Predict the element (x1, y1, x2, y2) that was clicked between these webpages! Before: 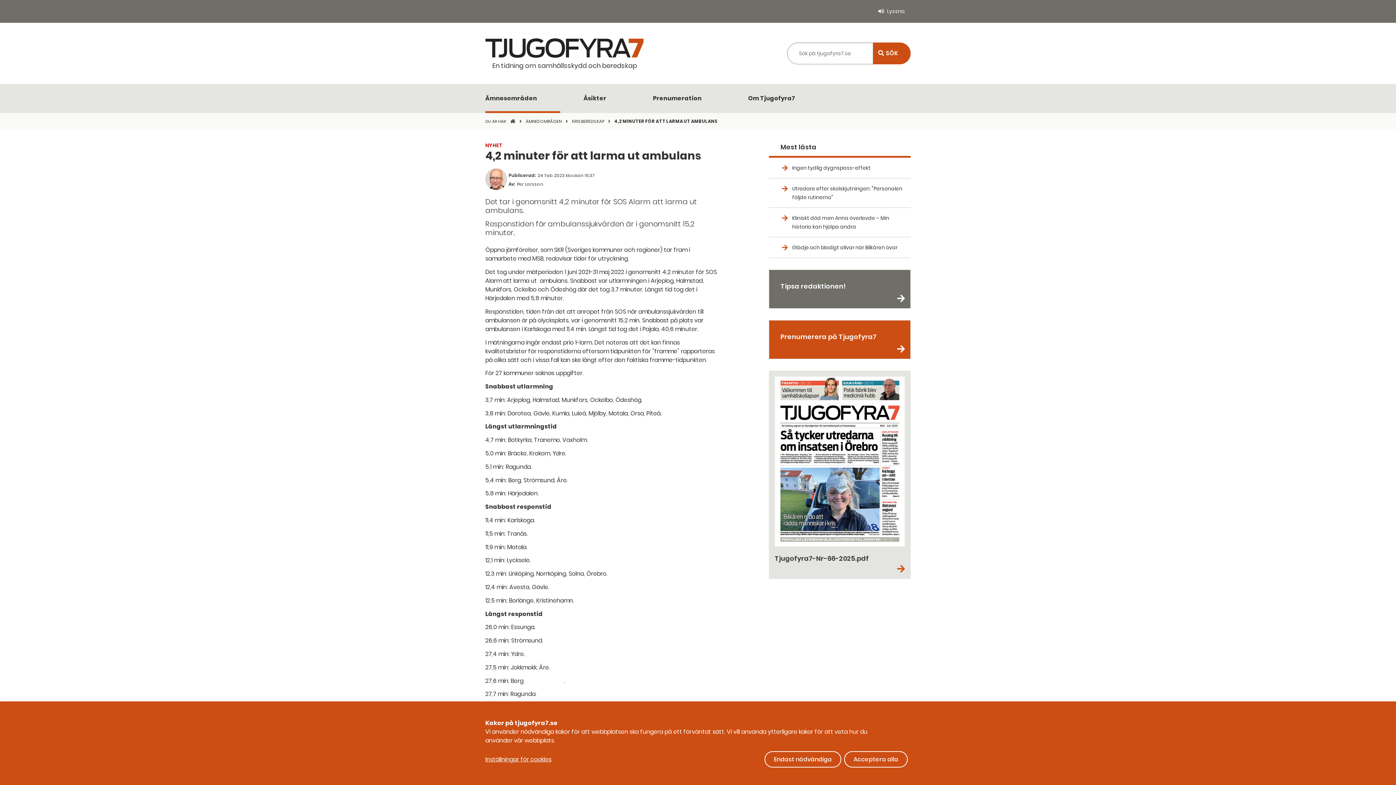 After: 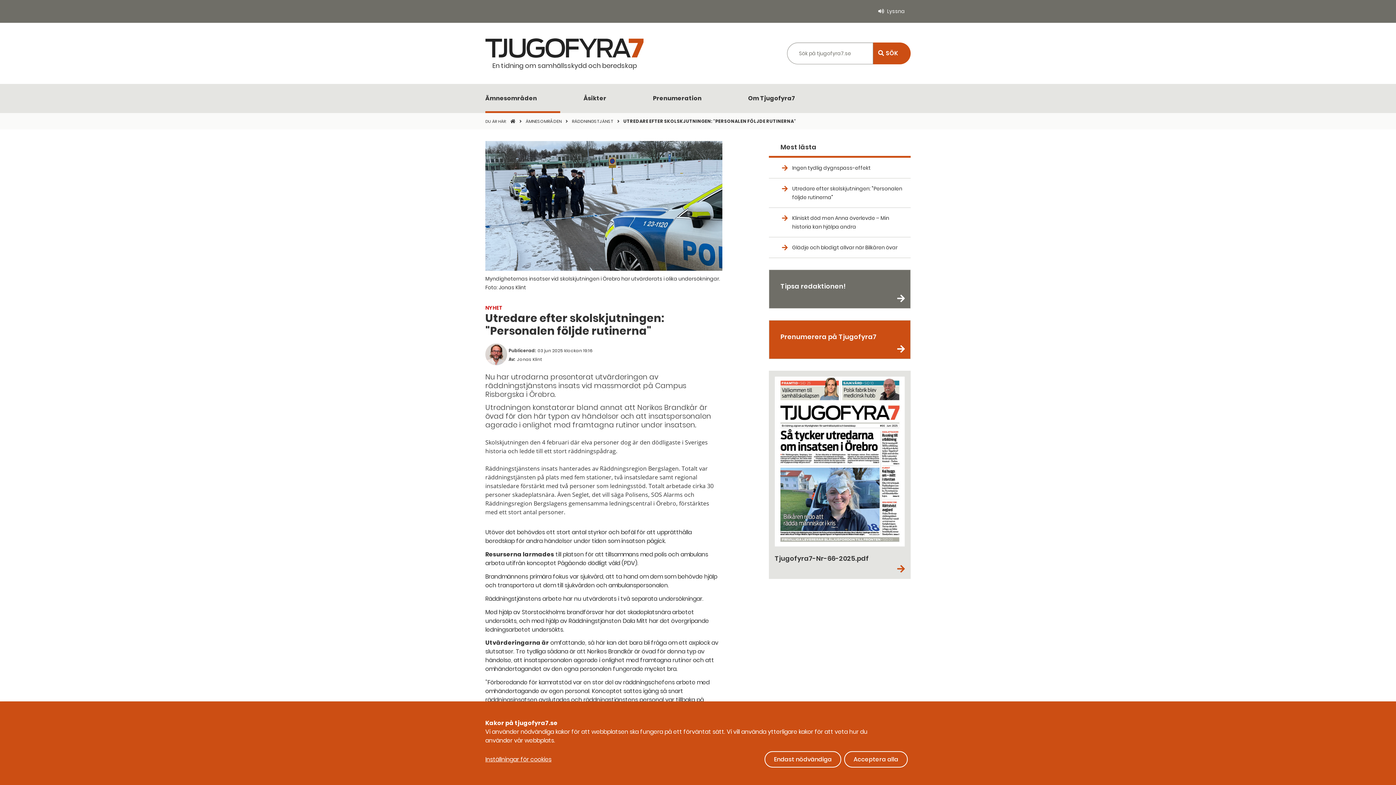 Action: bbox: (780, 178, 910, 207) label: Utredare efter skolskjutningen: "Personalen följde rutinerna"